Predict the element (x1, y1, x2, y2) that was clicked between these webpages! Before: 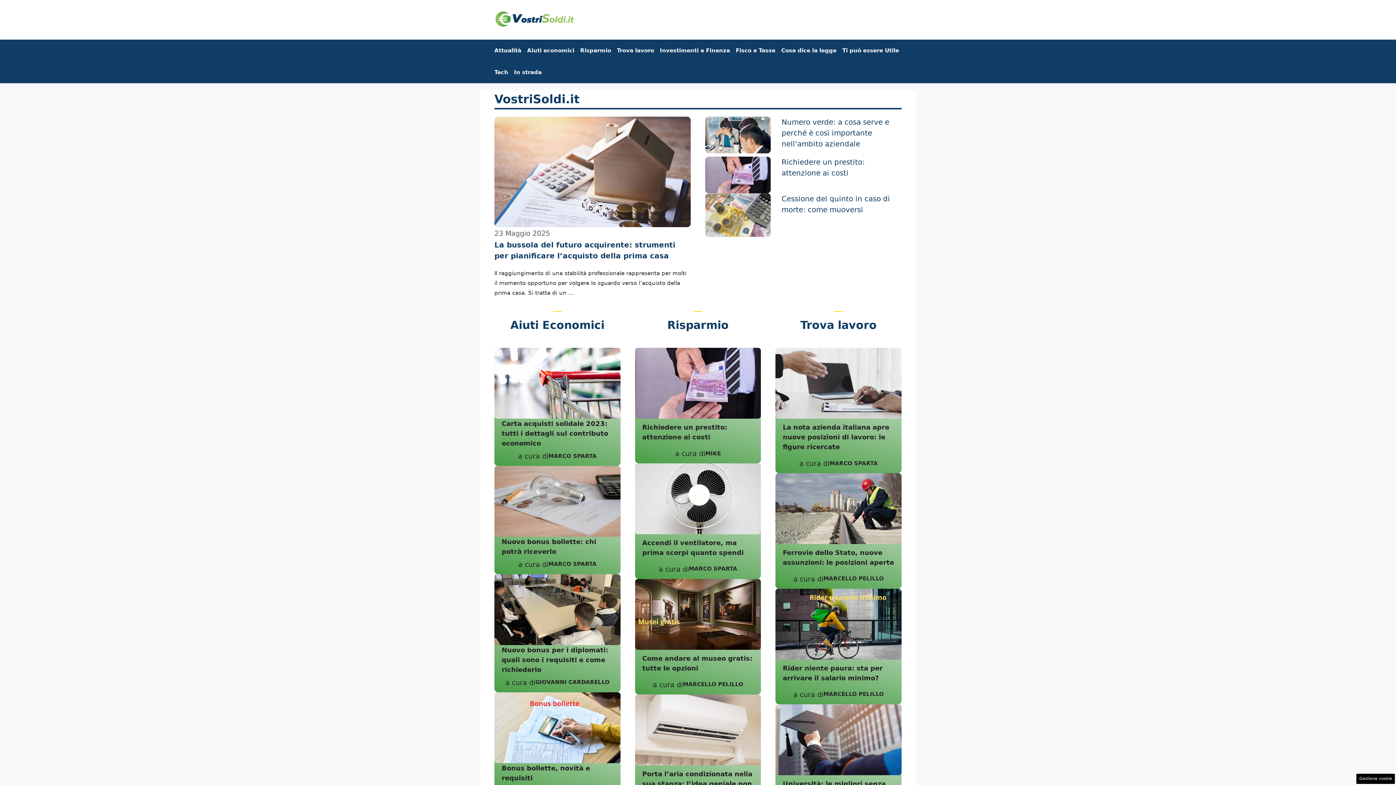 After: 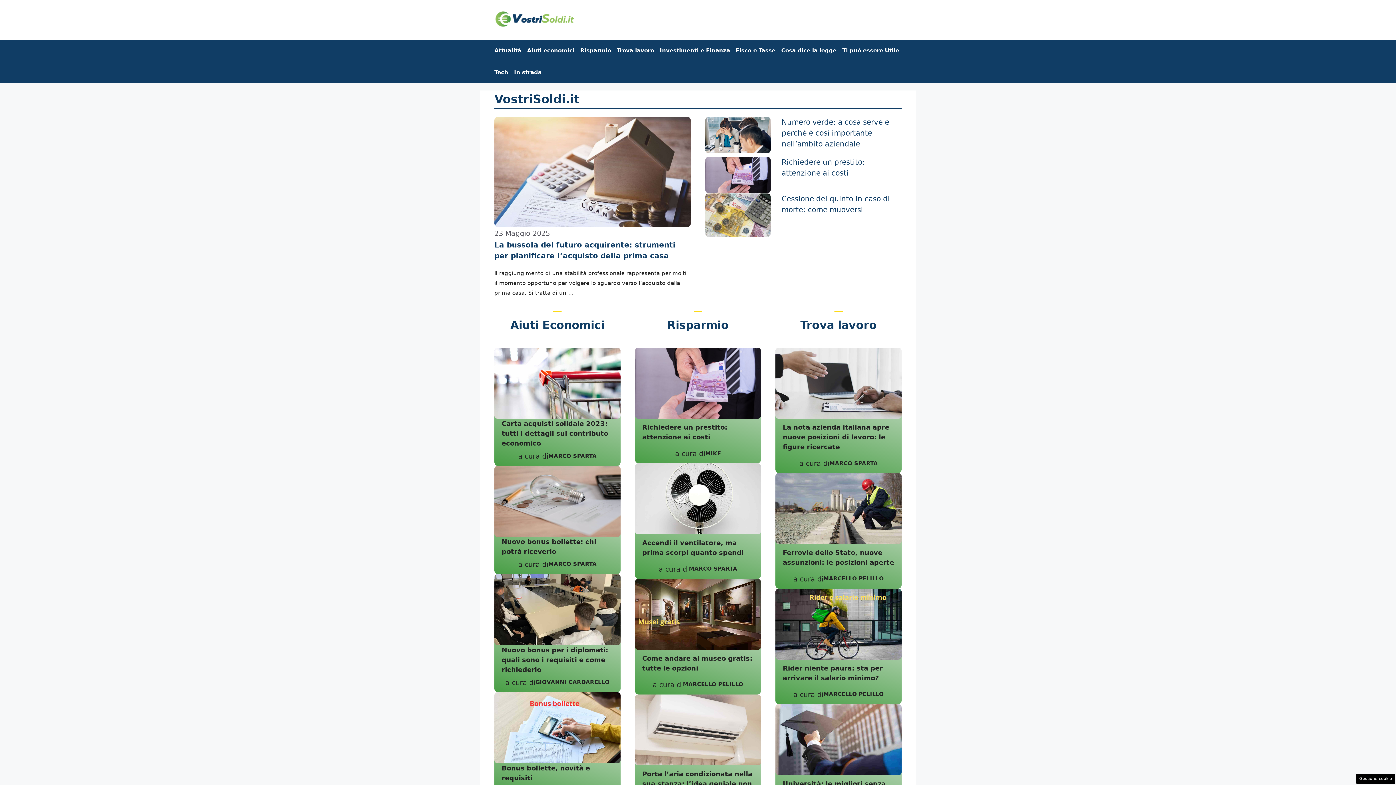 Action: bbox: (494, 14, 574, 22)